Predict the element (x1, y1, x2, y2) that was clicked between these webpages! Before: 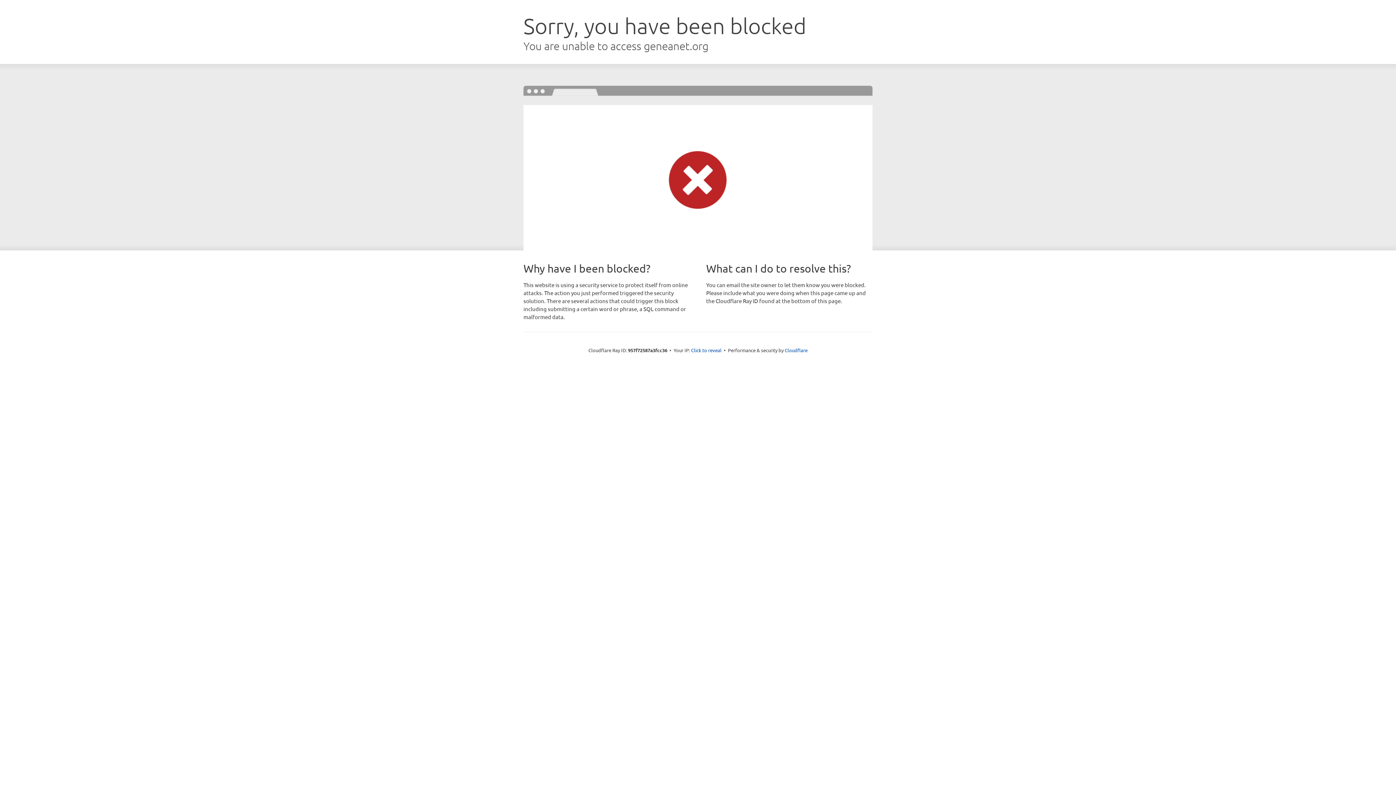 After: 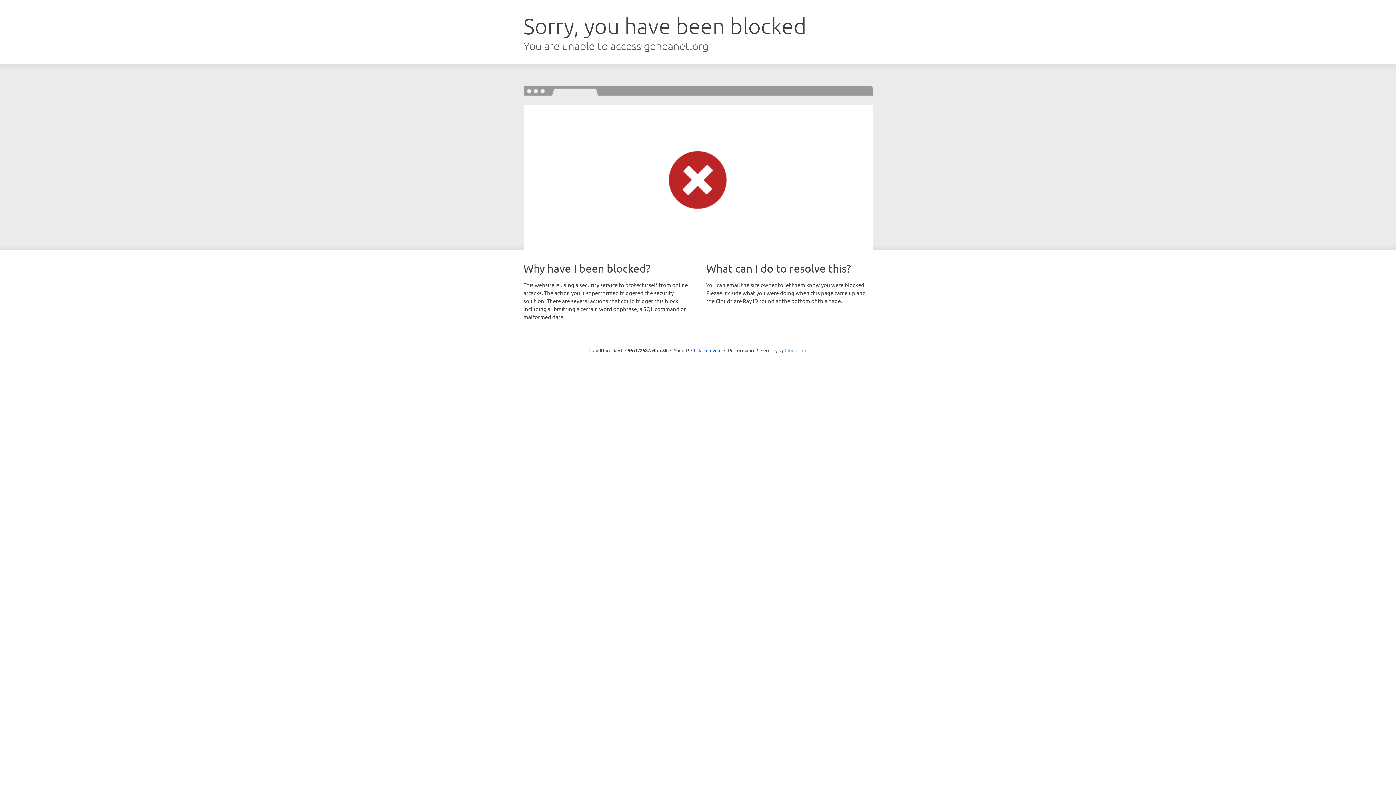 Action: bbox: (784, 347, 807, 353) label: Cloudflare